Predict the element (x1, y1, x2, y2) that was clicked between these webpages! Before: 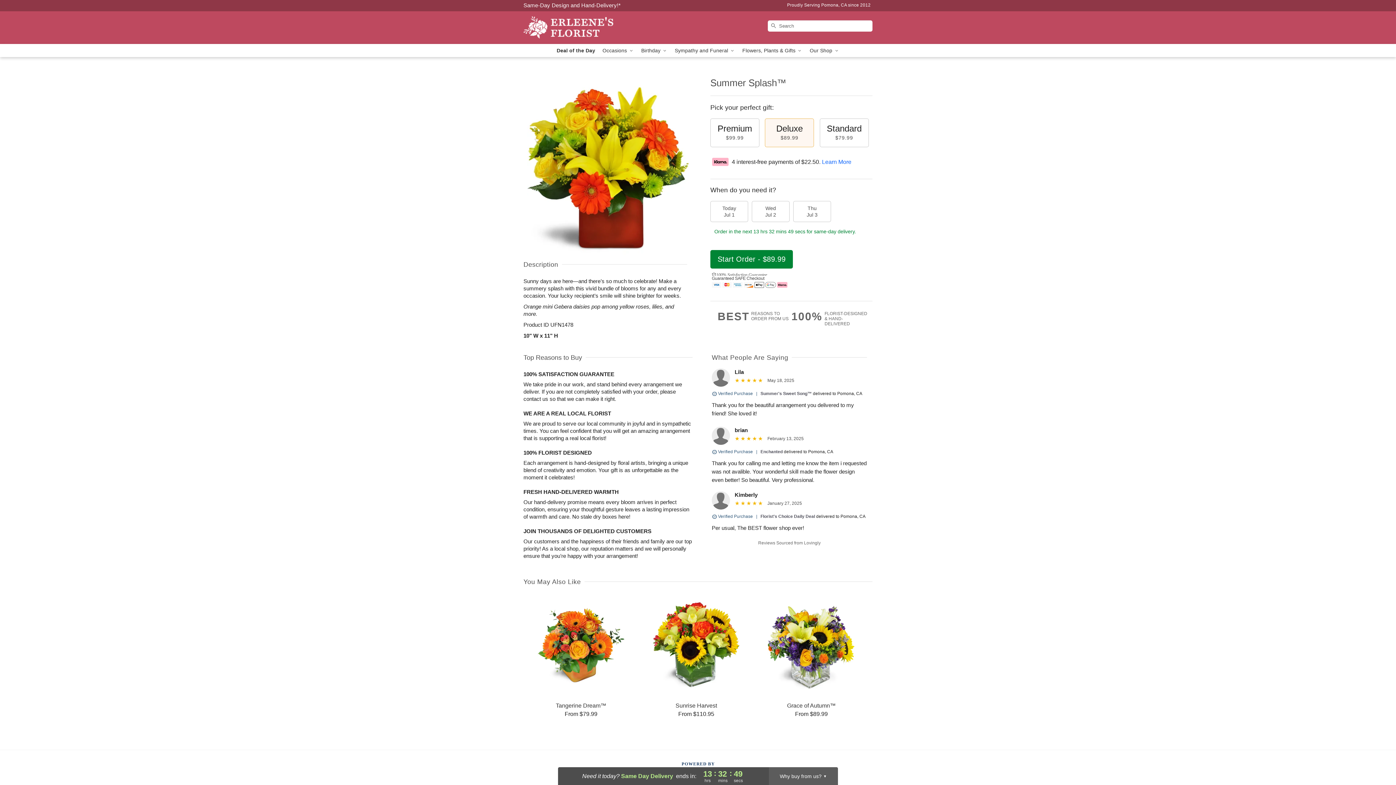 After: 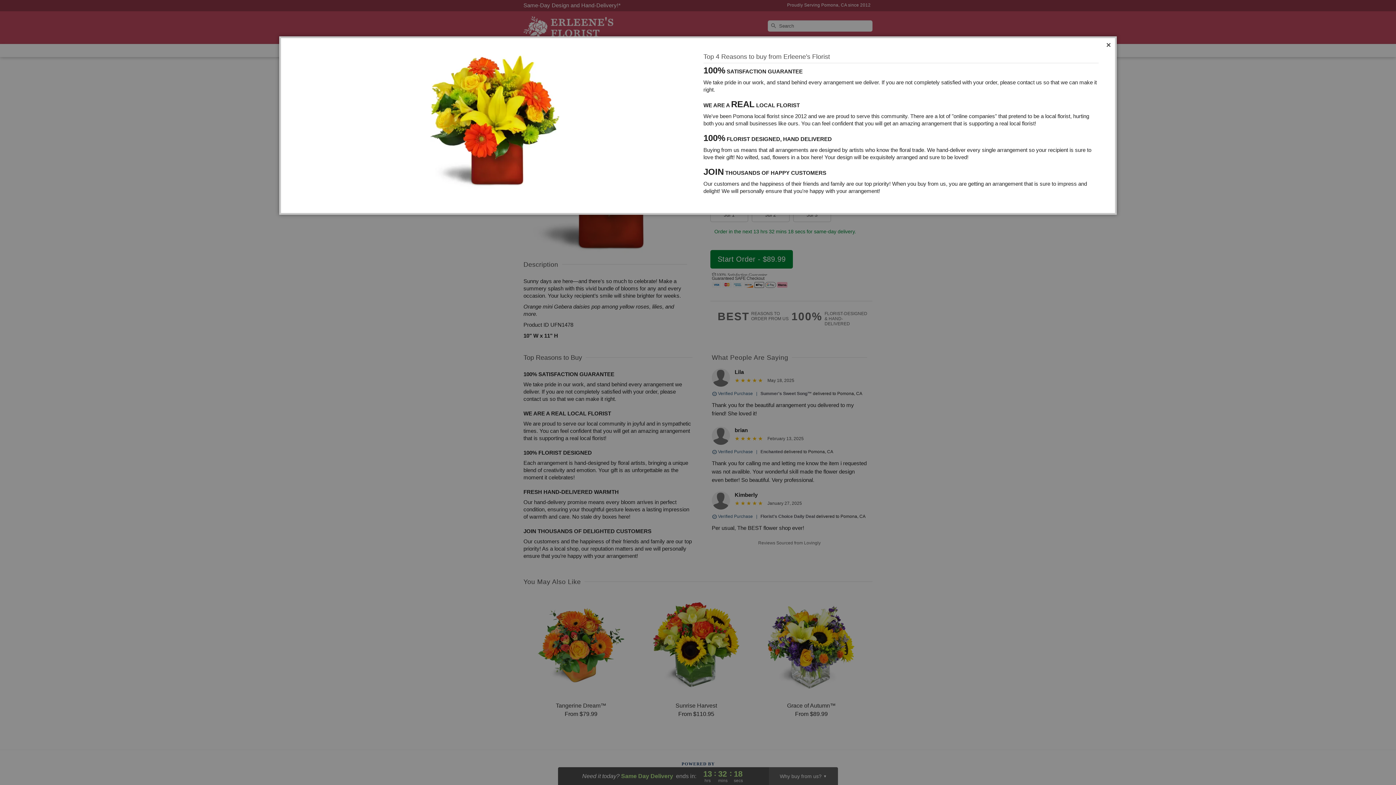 Action: label: 100%
FLORIST-DESIGNED
& HAND-DELIVERED bbox: (791, 311, 872, 326)